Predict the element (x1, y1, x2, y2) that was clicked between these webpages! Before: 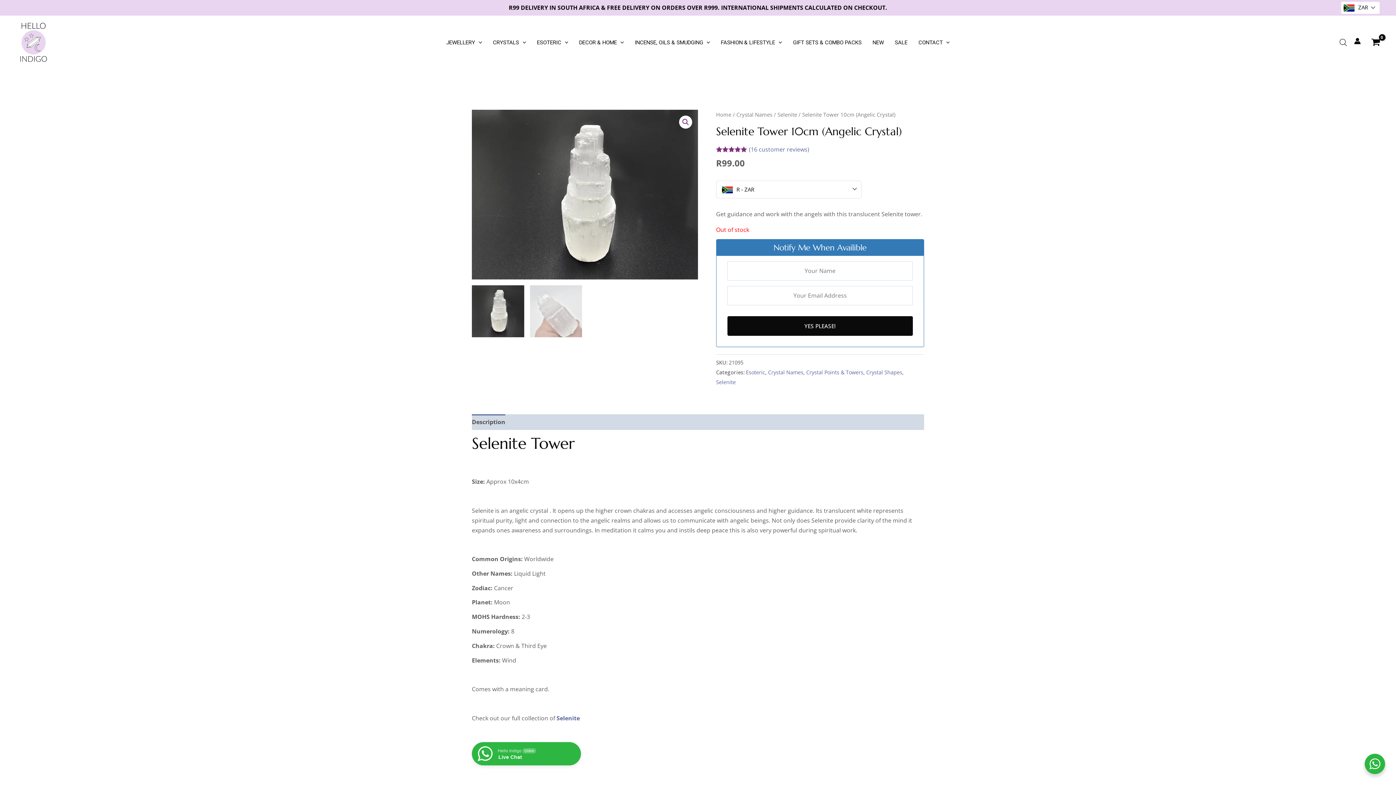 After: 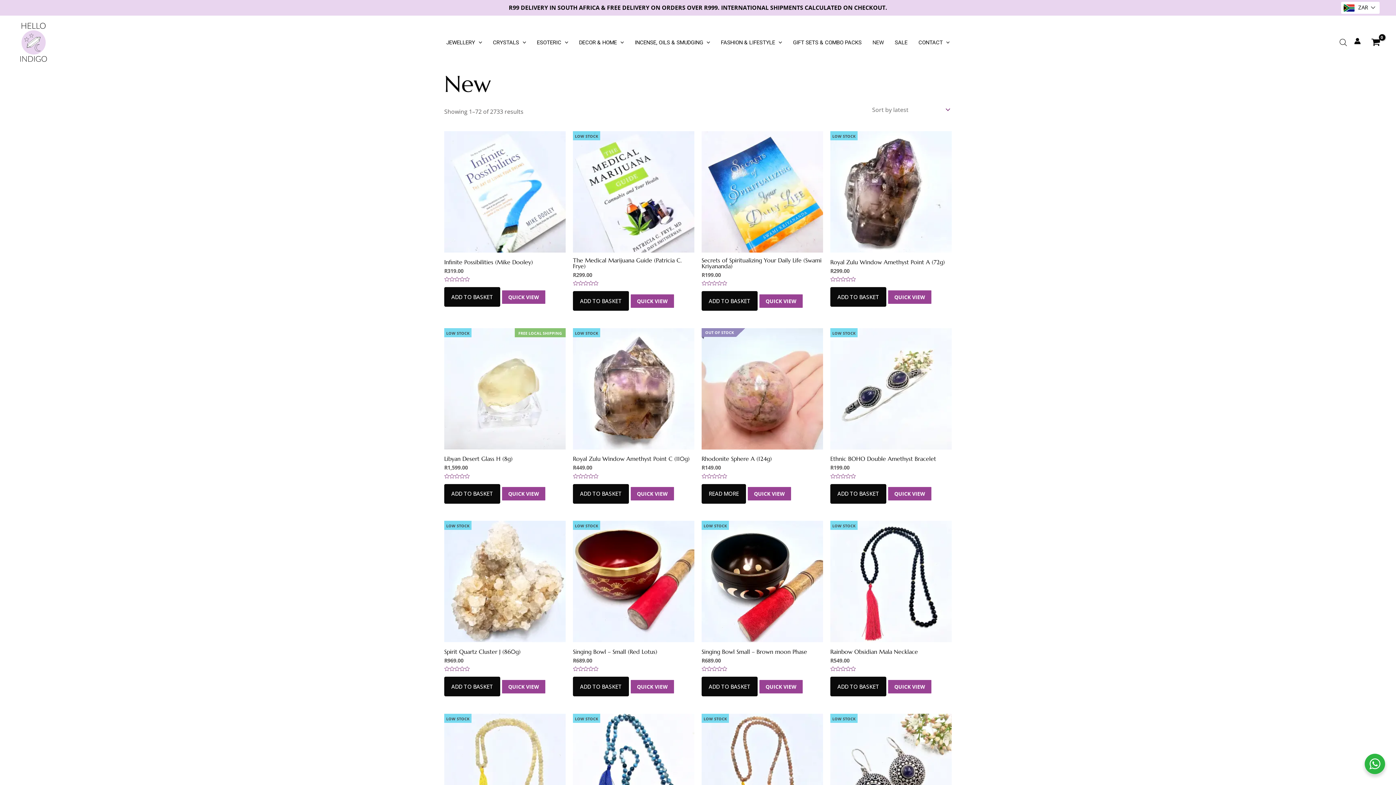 Action: label: NEW bbox: (867, 27, 889, 56)